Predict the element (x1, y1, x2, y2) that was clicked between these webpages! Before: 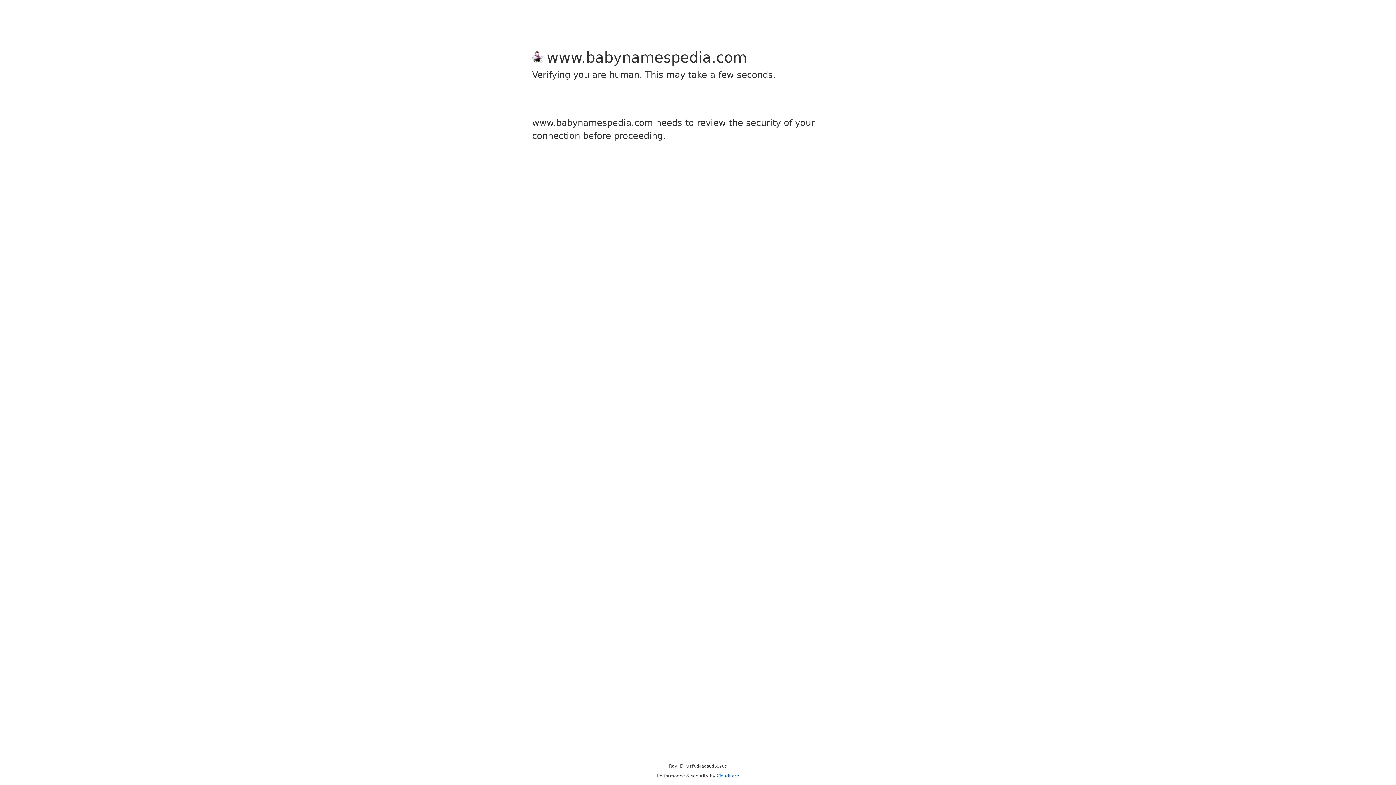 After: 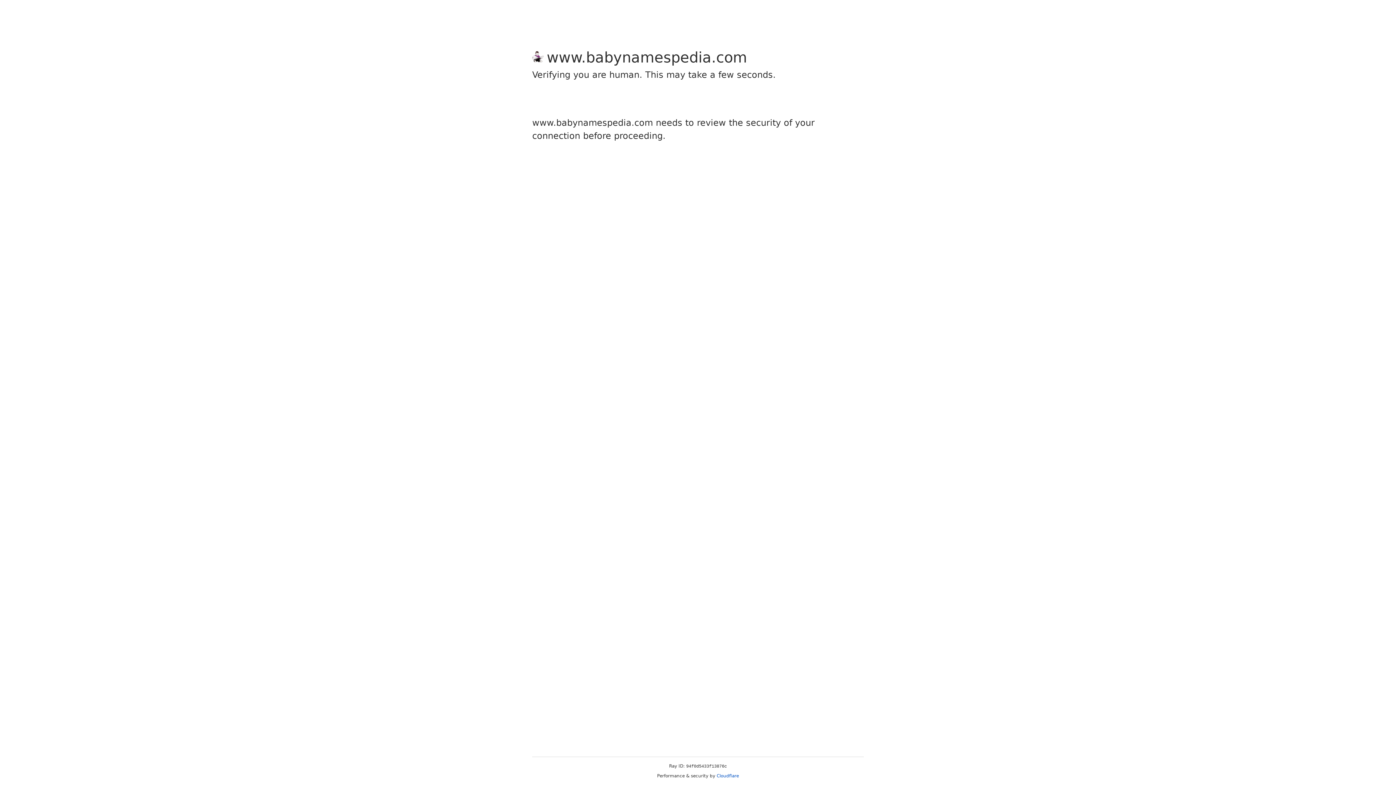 Action: bbox: (716, 773, 739, 778) label: Cloudflare